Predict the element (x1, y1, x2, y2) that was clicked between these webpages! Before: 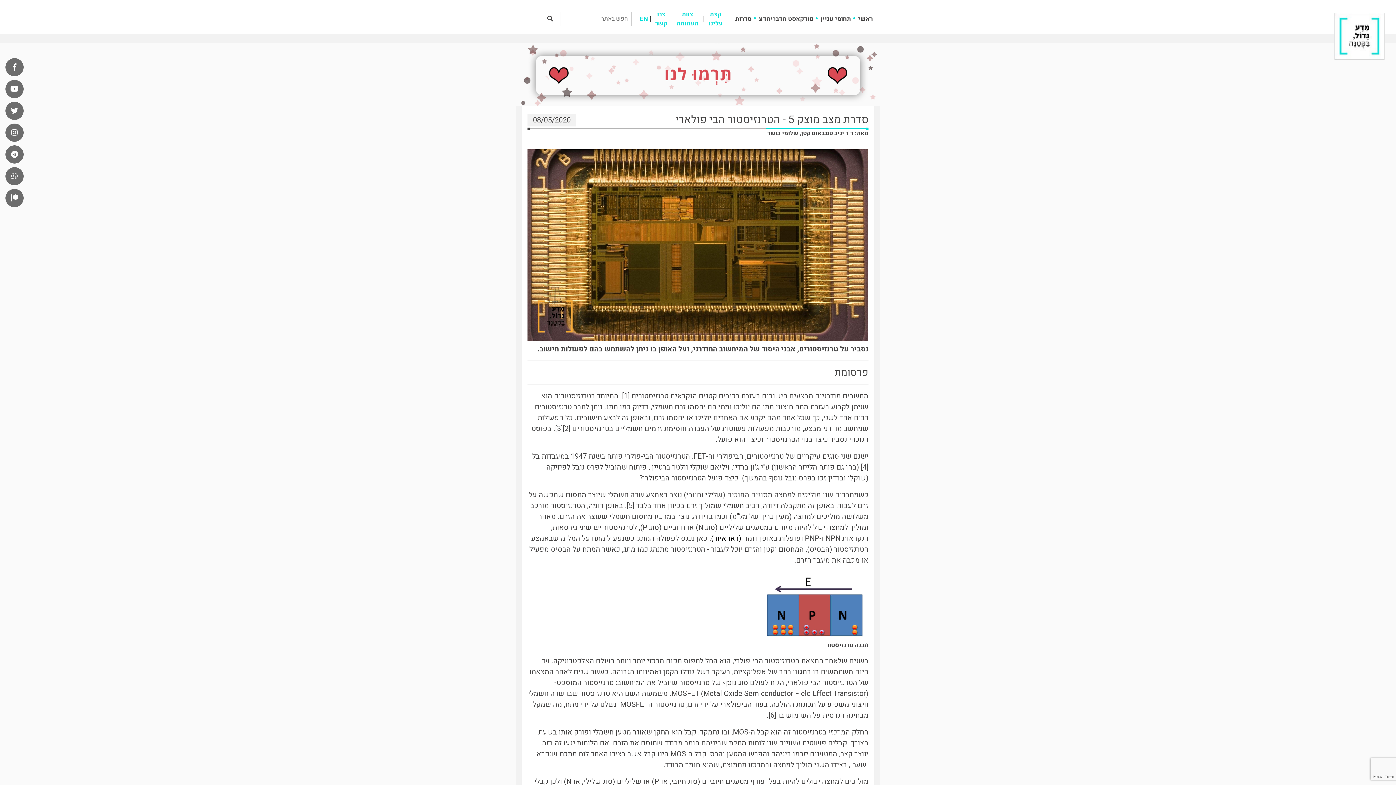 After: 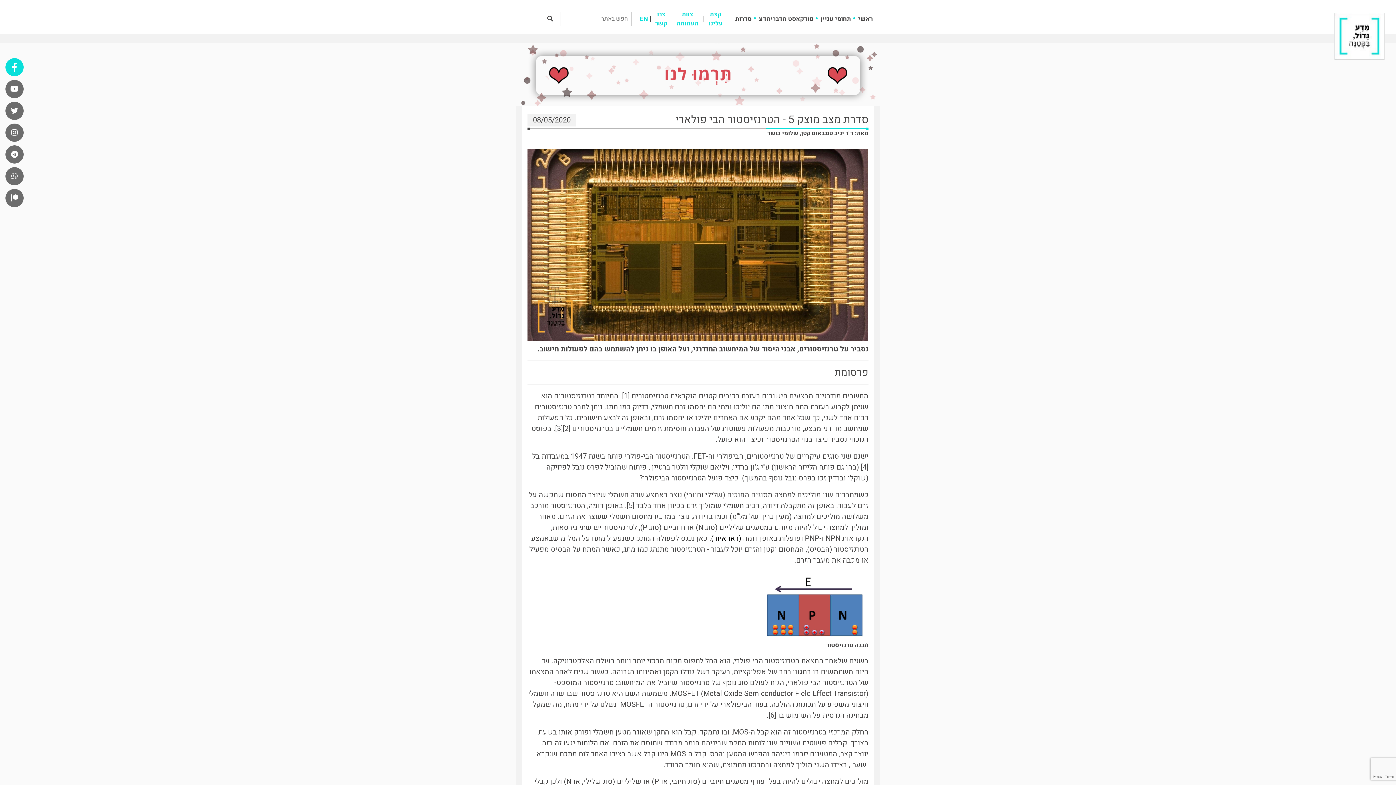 Action: bbox: (5, 58, 23, 76)